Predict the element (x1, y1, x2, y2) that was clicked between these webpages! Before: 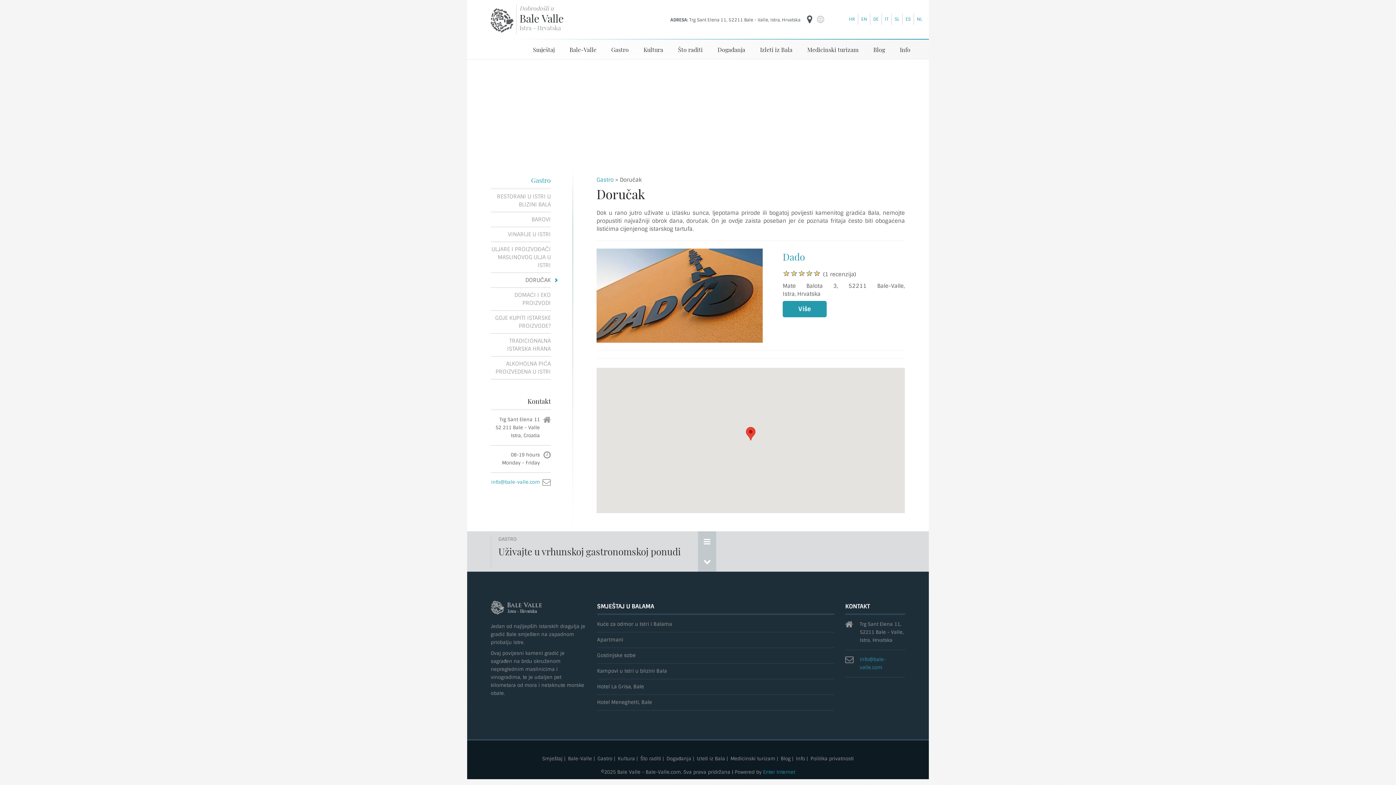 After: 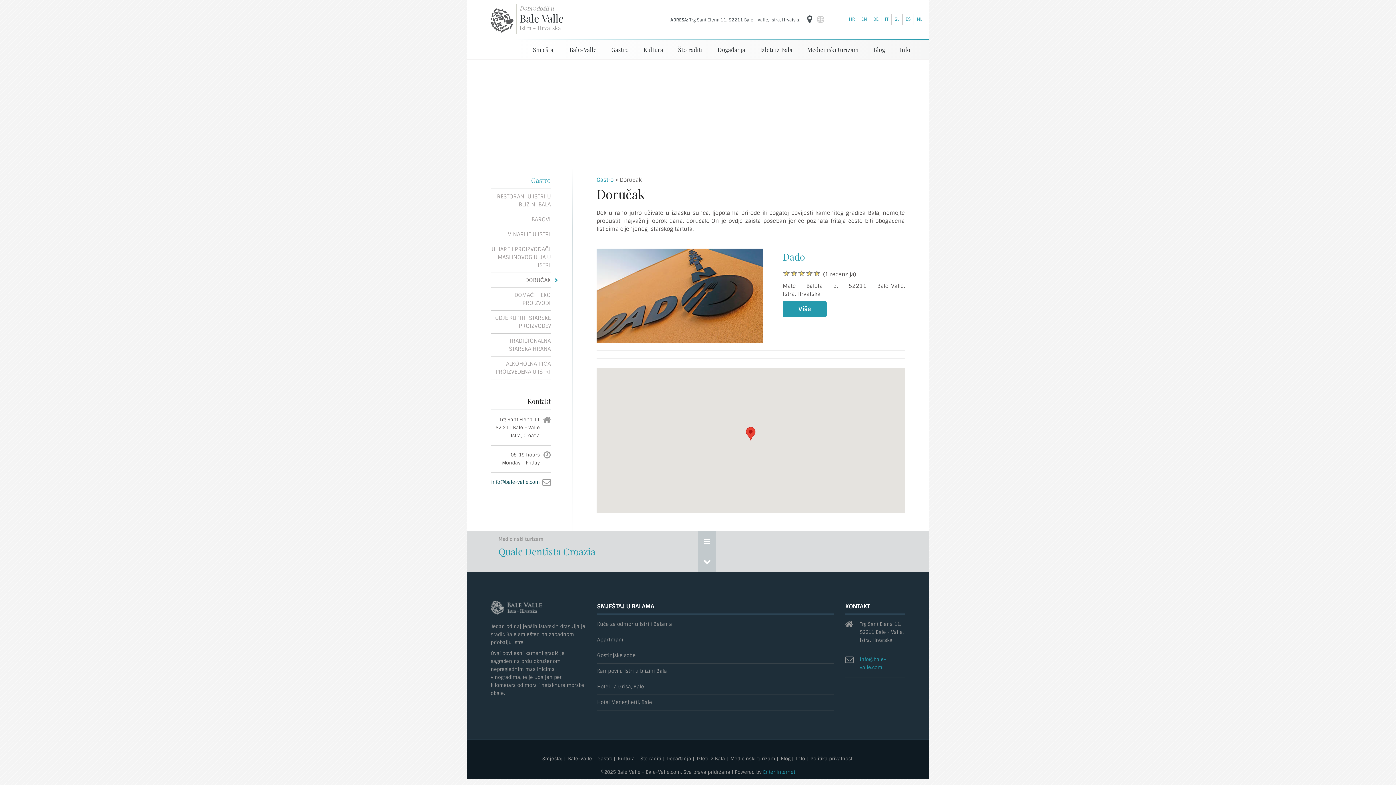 Action: label: info@bale-valle.com bbox: (491, 479, 540, 485)